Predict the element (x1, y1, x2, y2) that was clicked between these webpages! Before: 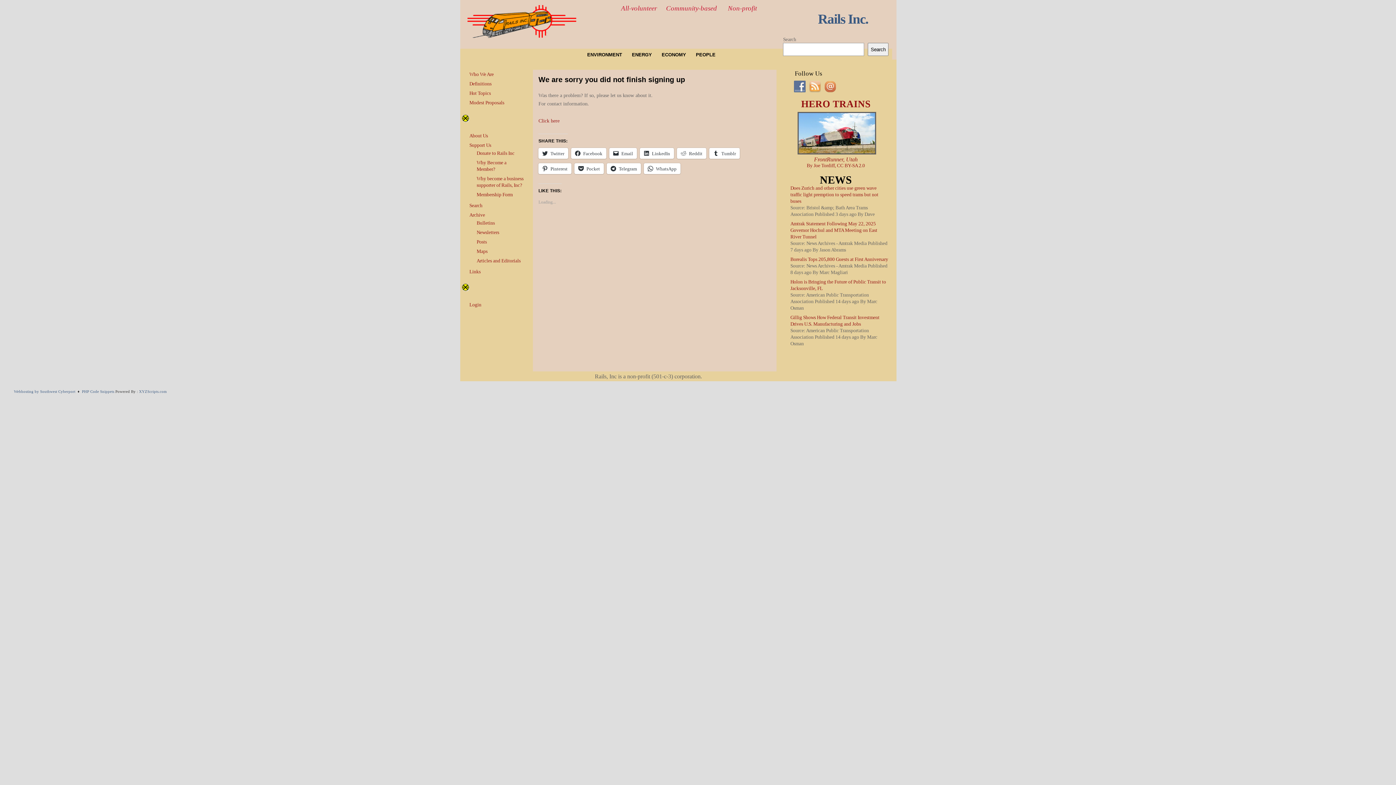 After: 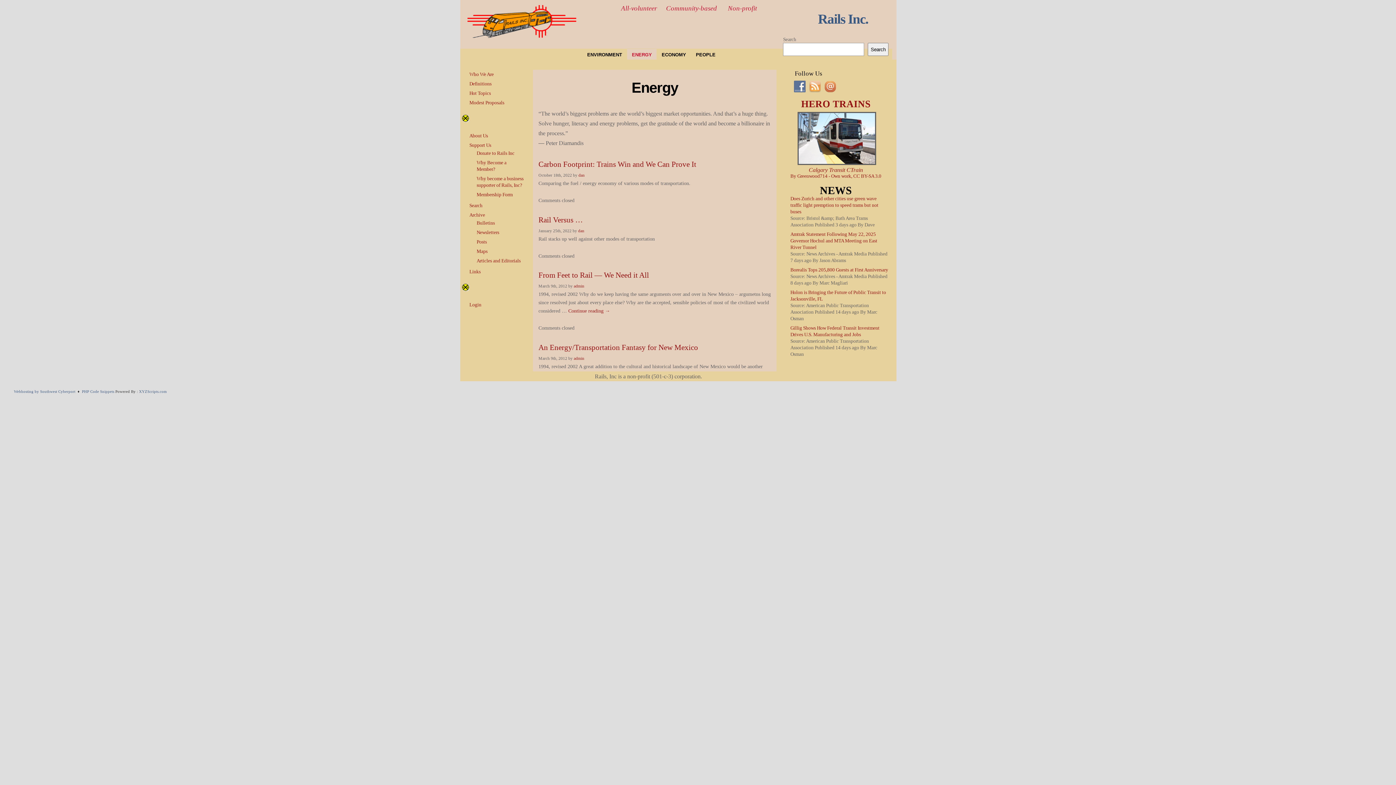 Action: label: ENERGY bbox: (627, 49, 656, 59)